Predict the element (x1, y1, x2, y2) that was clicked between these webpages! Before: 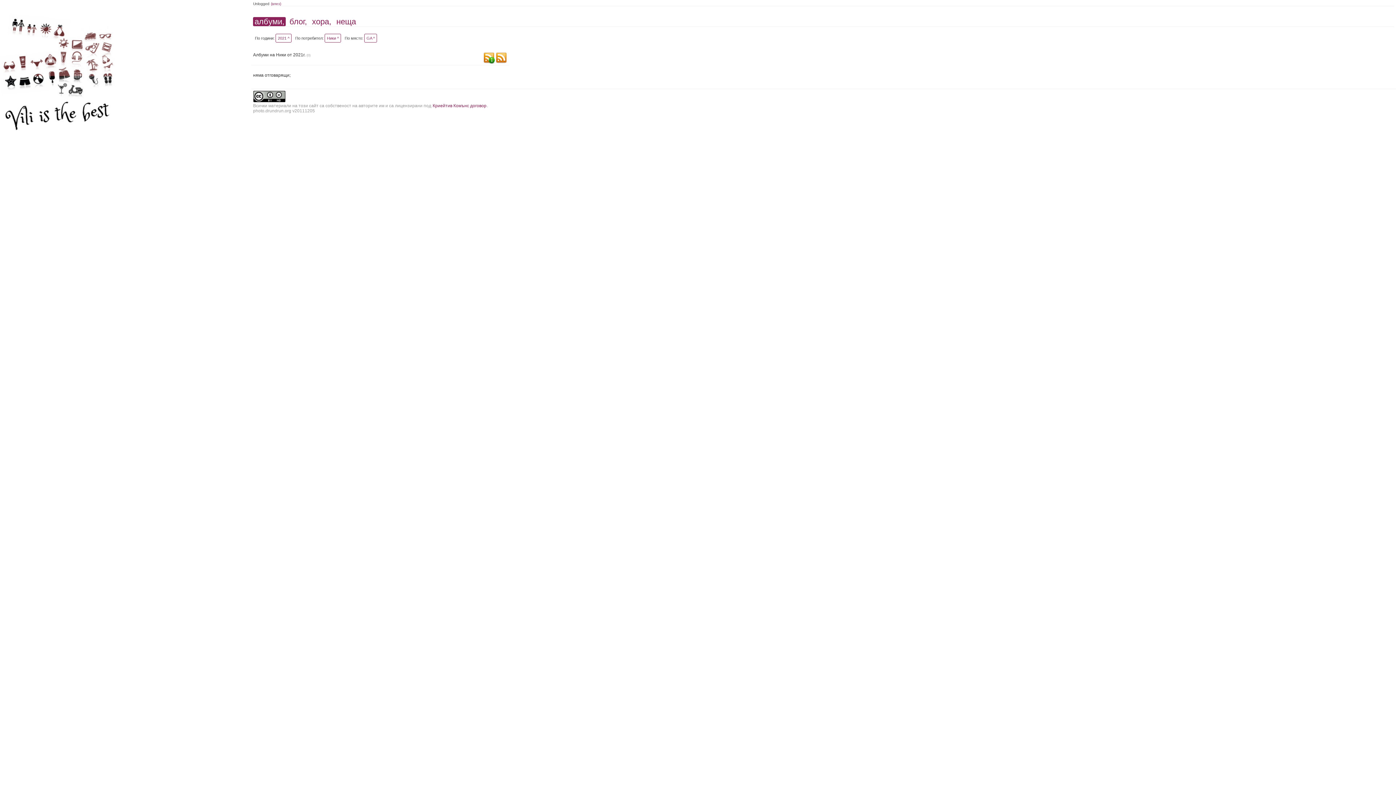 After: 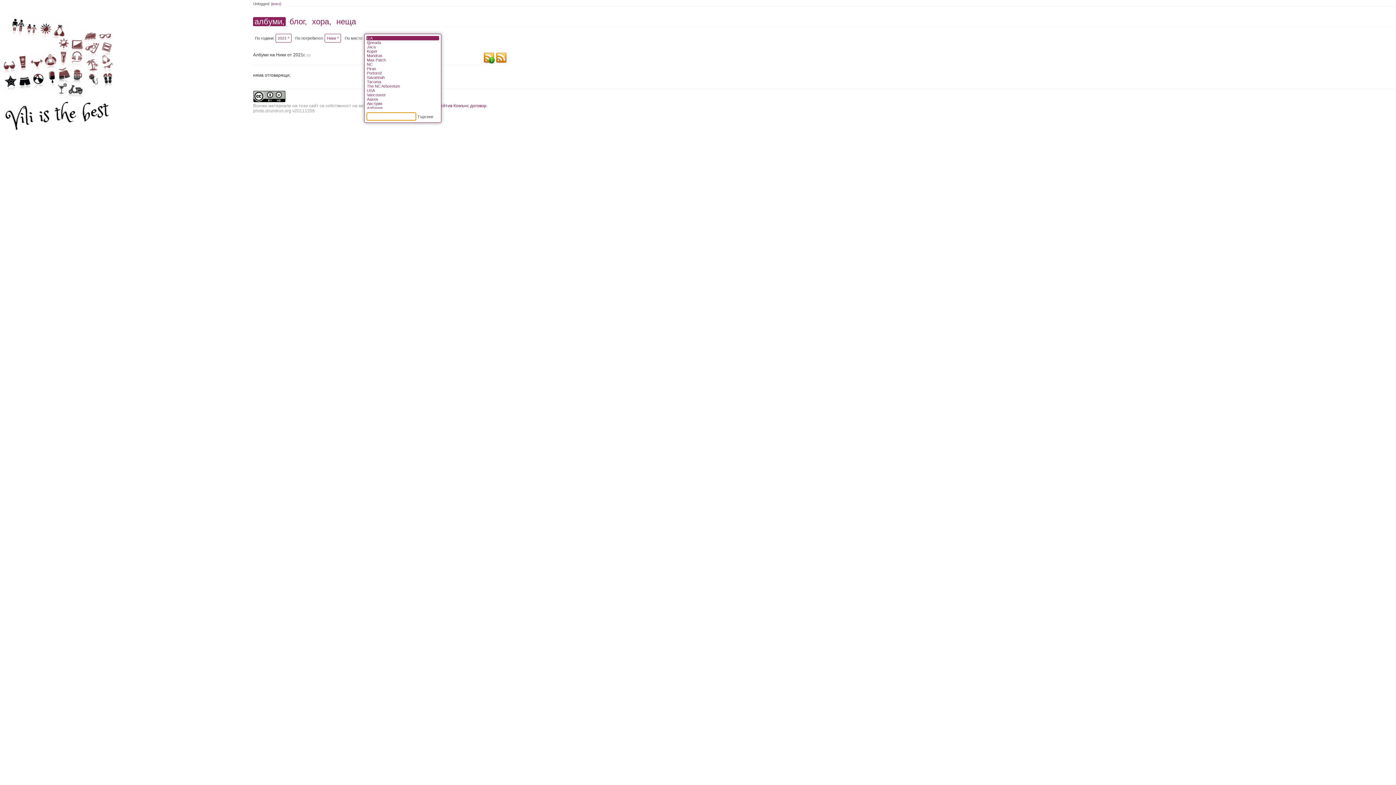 Action: label: GA ^ bbox: (364, 33, 377, 42)